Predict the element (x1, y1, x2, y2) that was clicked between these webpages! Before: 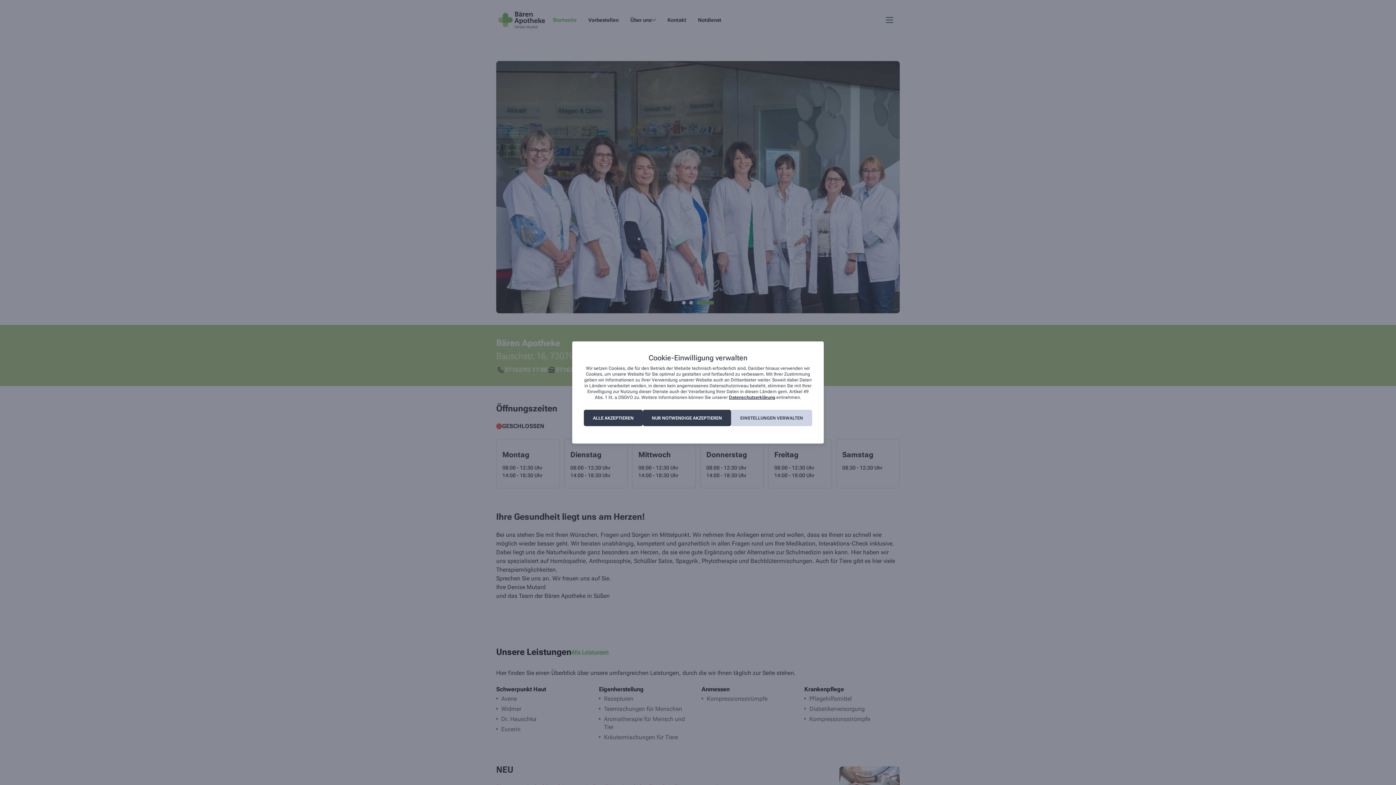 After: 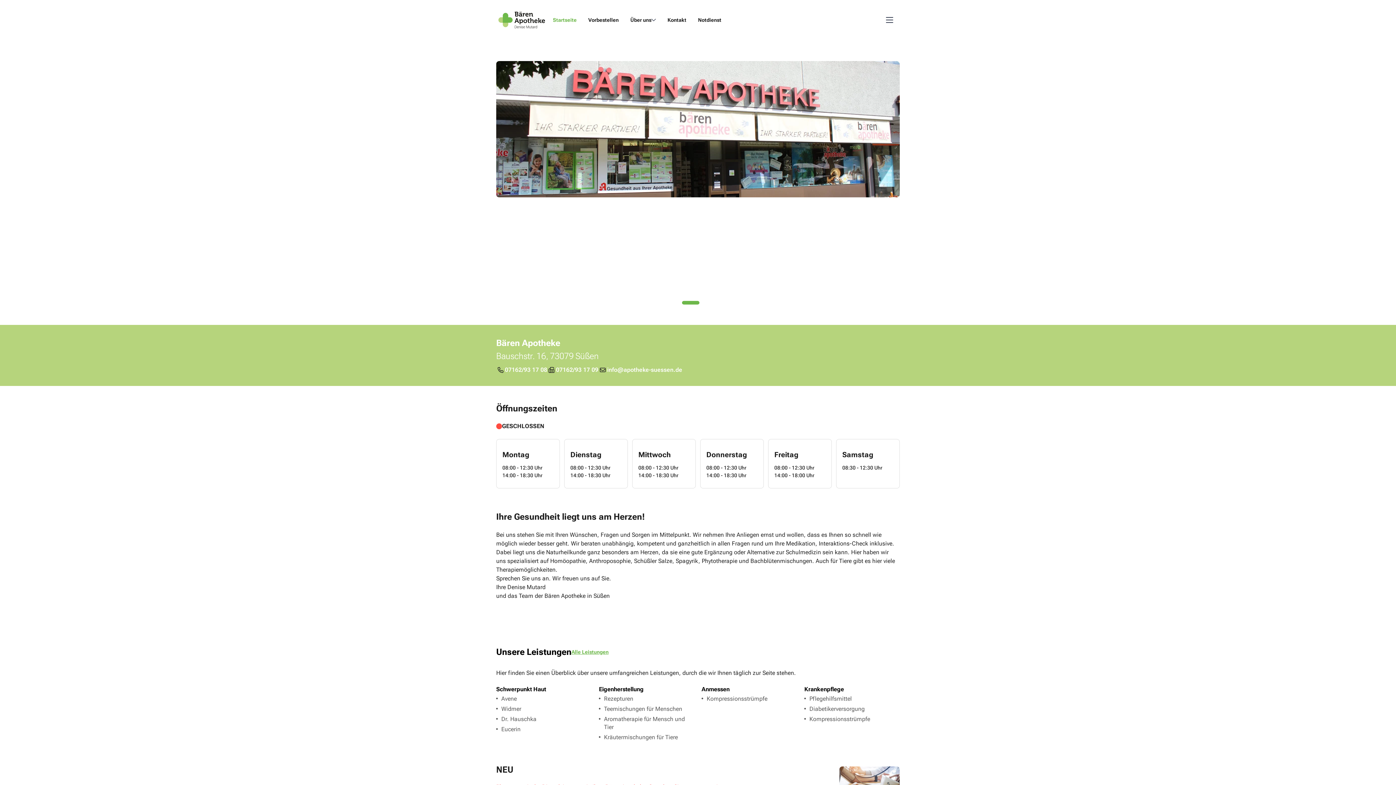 Action: label: ALLE AKZEPTIEREN bbox: (584, 410, 642, 426)